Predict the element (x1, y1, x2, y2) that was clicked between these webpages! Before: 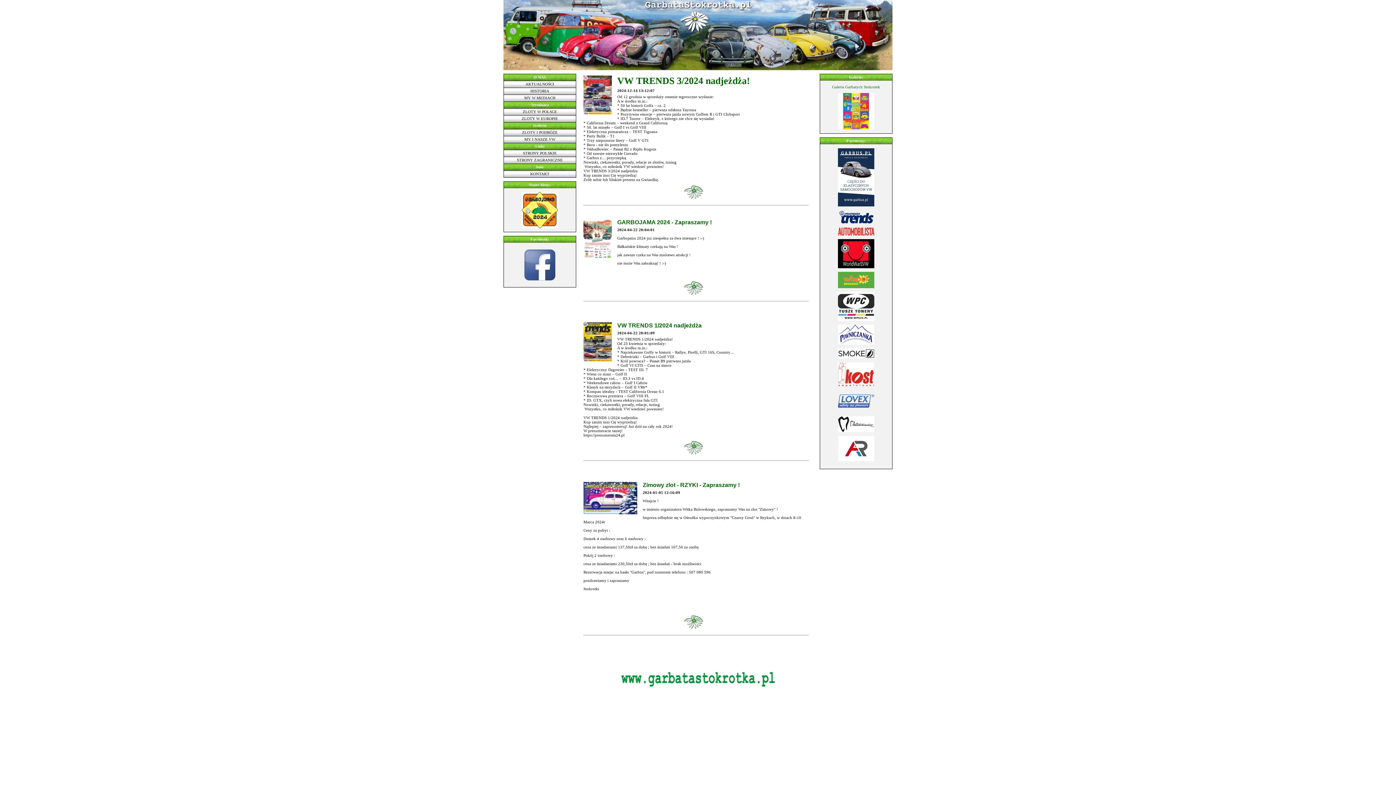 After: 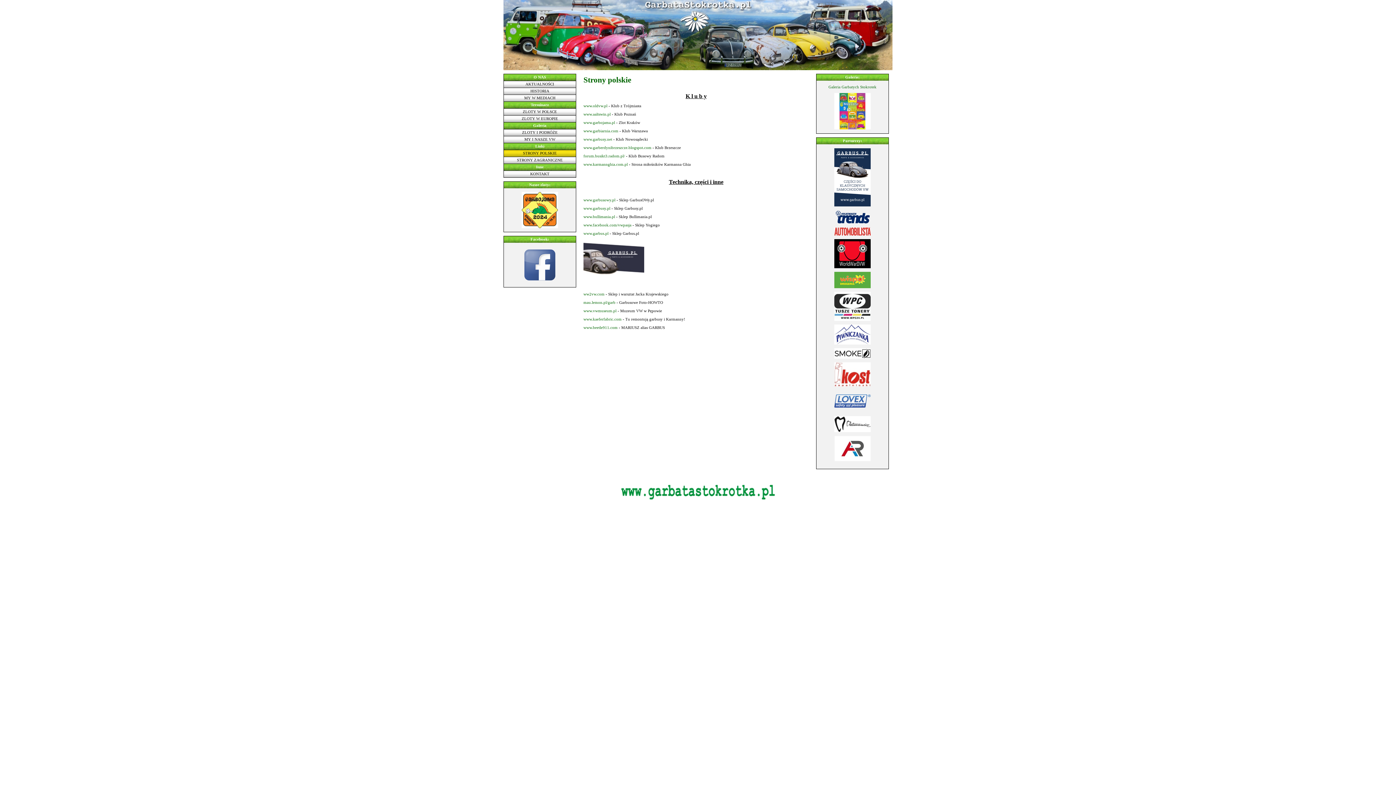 Action: label: STRONY POLSKIE bbox: (503, 149, 576, 156)